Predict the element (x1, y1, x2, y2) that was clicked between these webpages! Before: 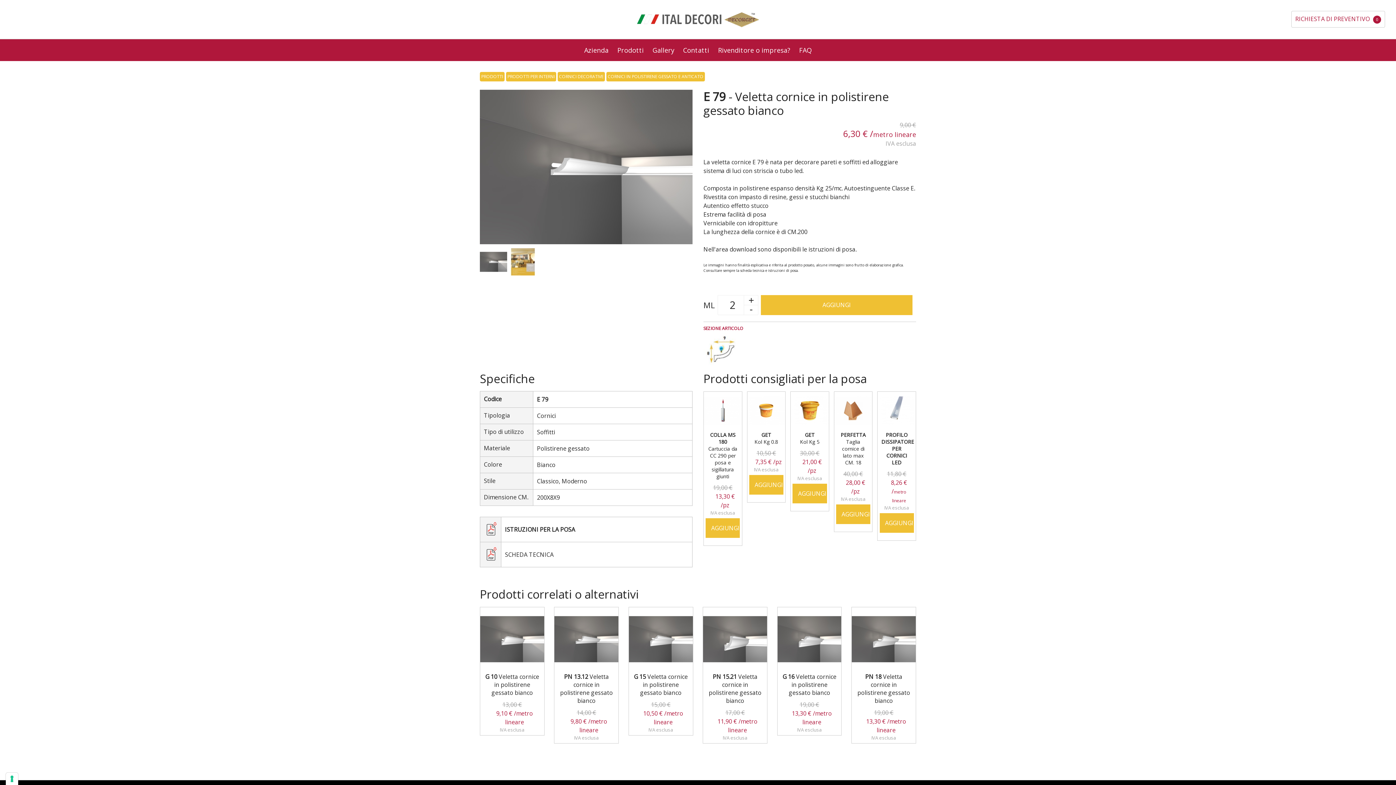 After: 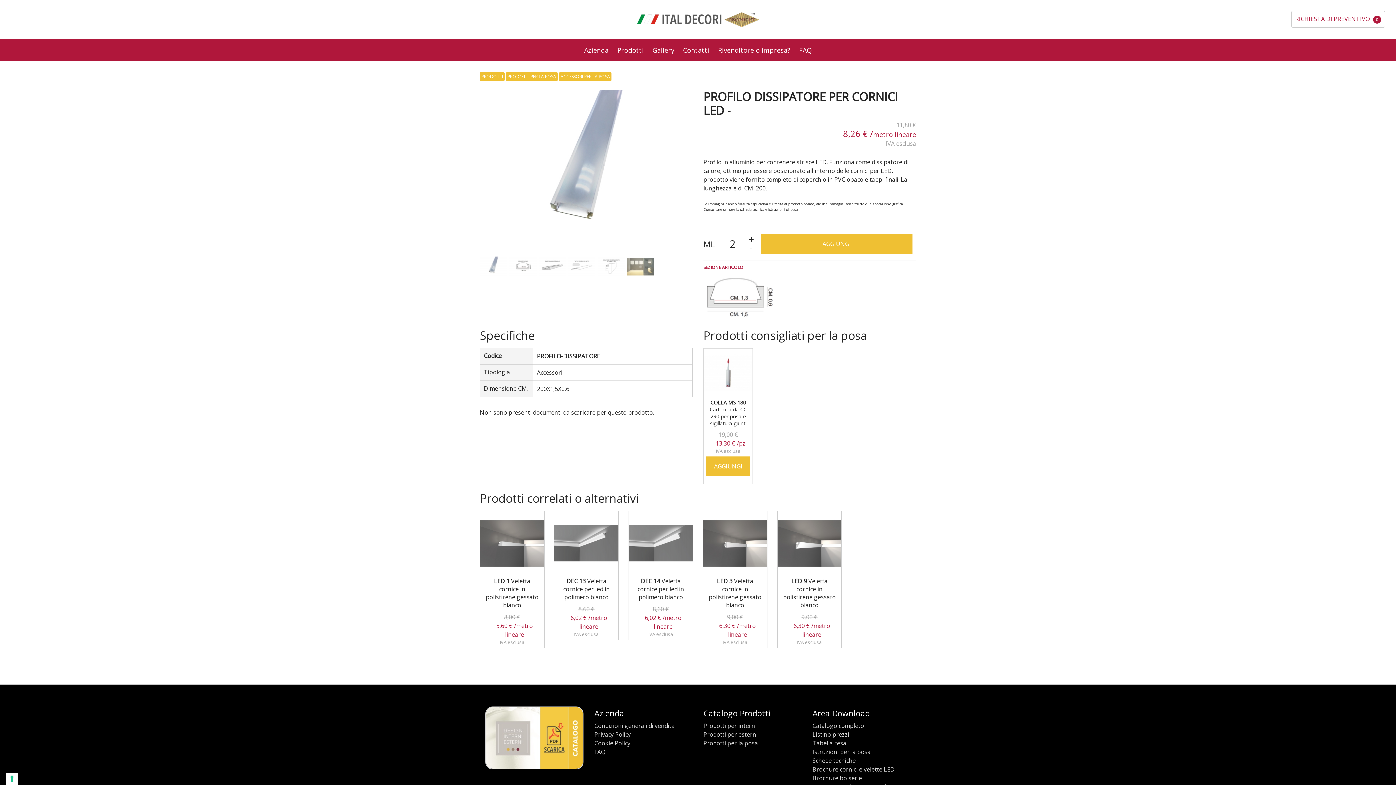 Action: bbox: (881, 431, 914, 466) label: PROFILO DISSIPATORE PER CORNICI LED
